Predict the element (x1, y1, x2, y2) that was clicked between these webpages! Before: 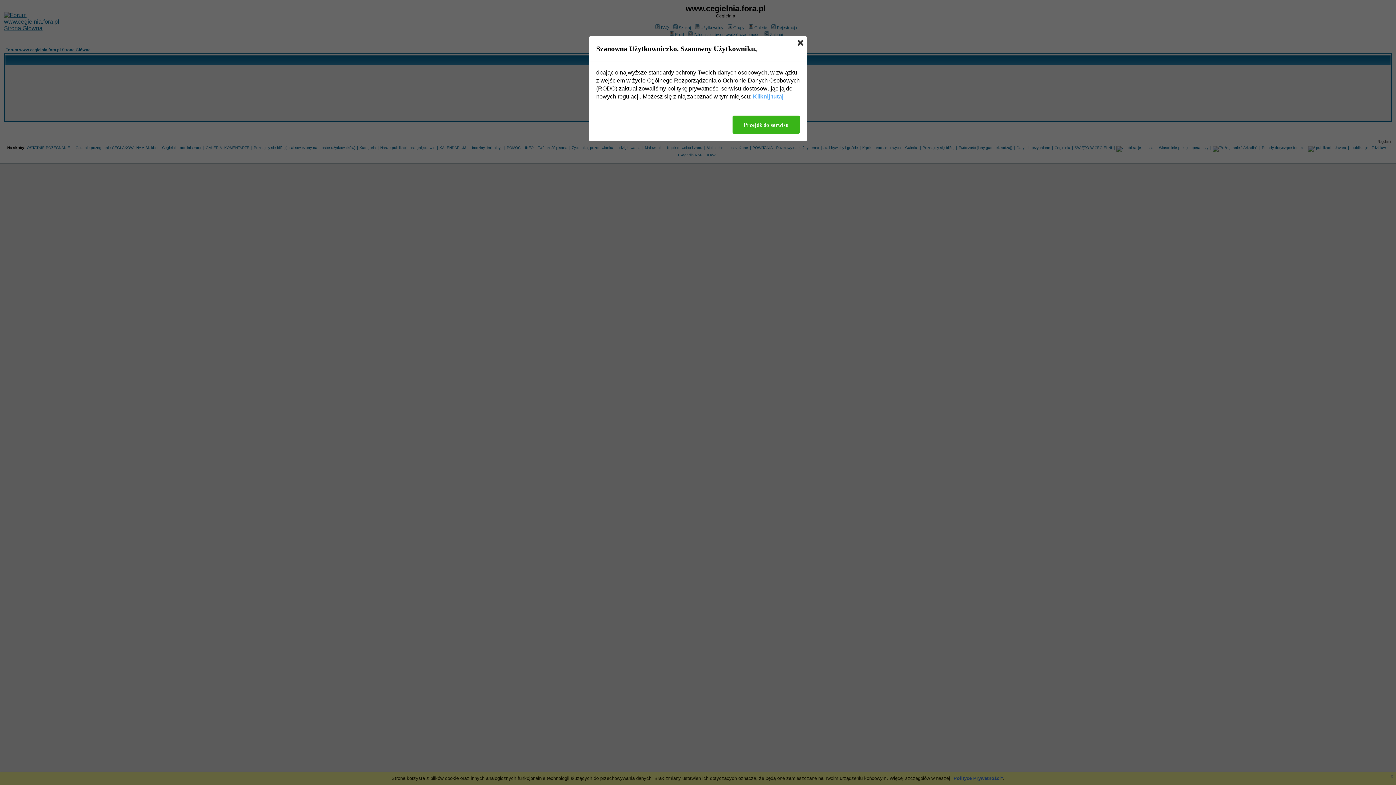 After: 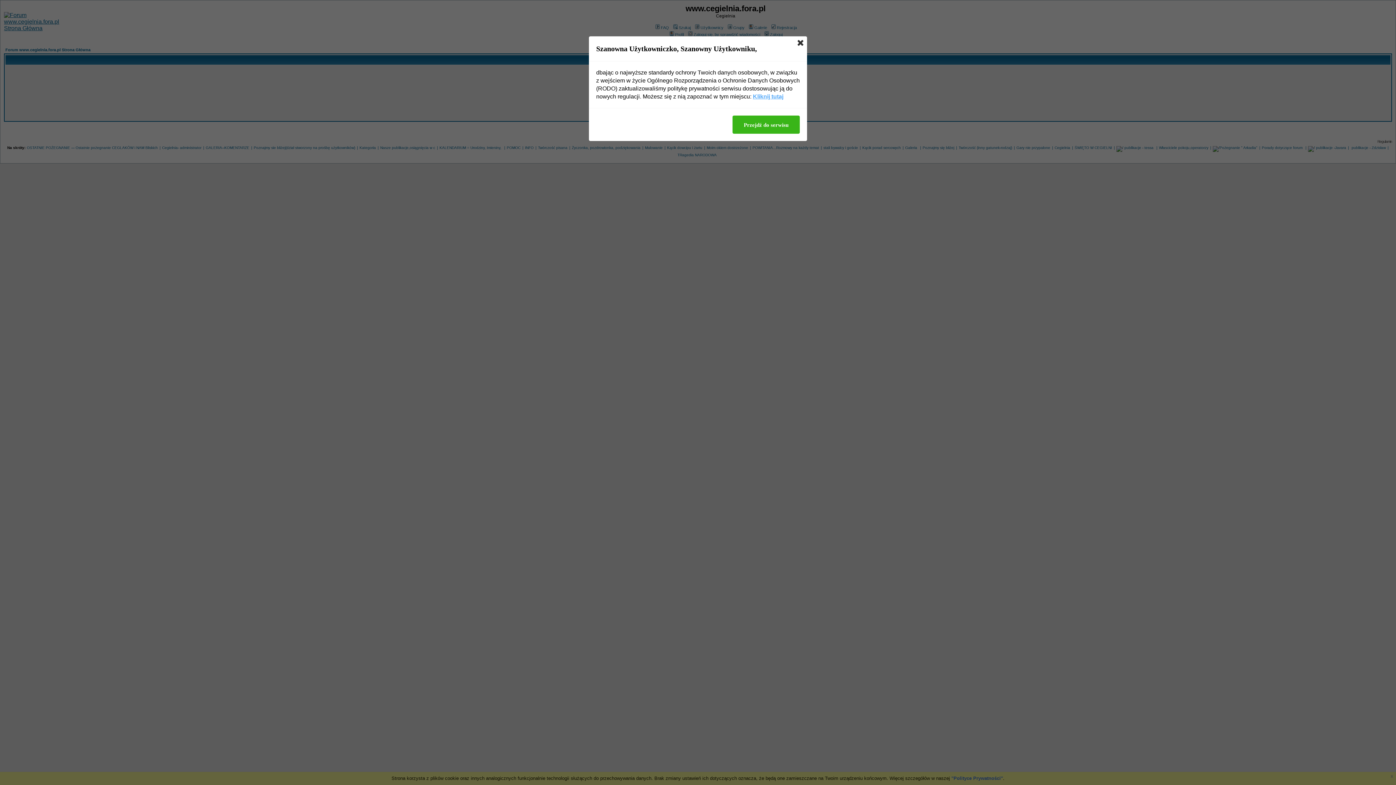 Action: bbox: (753, 92, 783, 100) label: Kliknij tutaj